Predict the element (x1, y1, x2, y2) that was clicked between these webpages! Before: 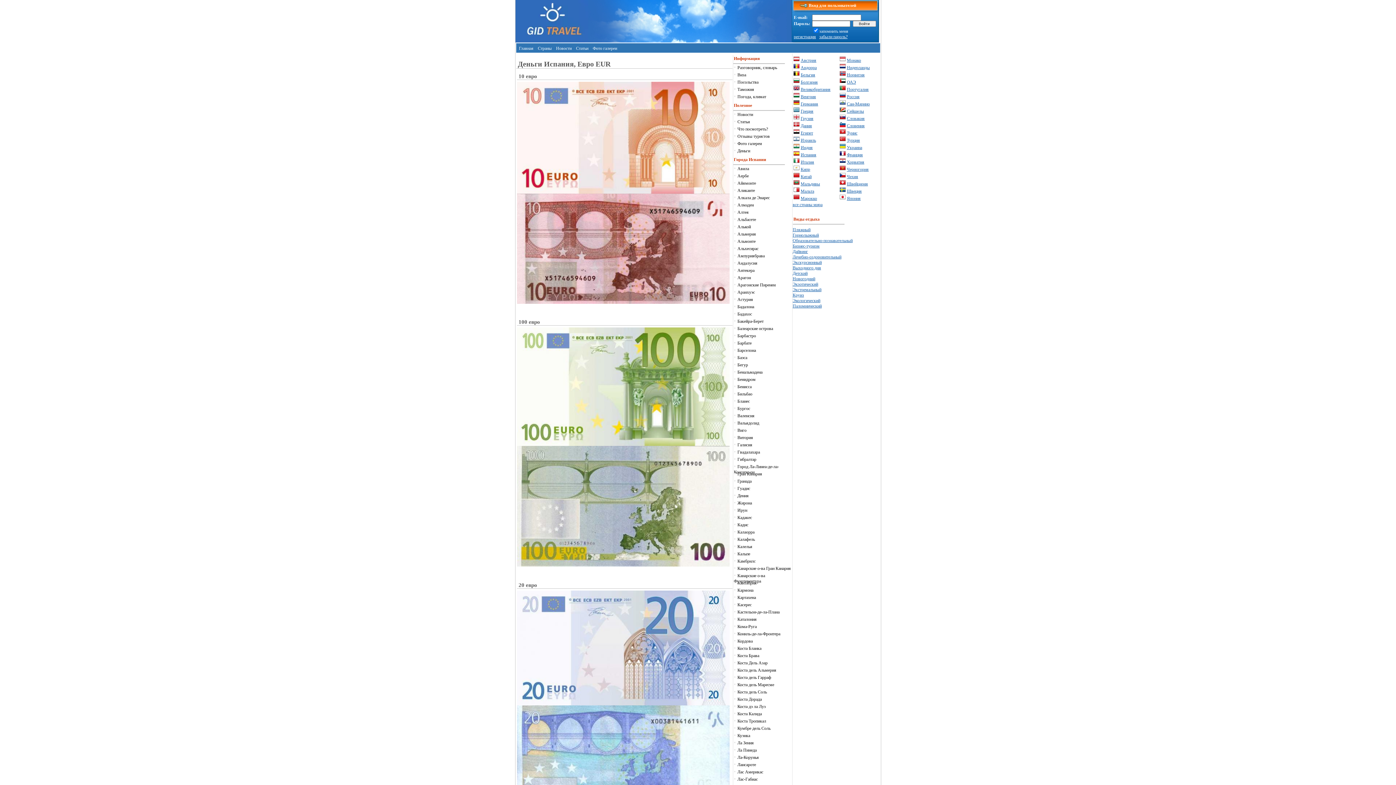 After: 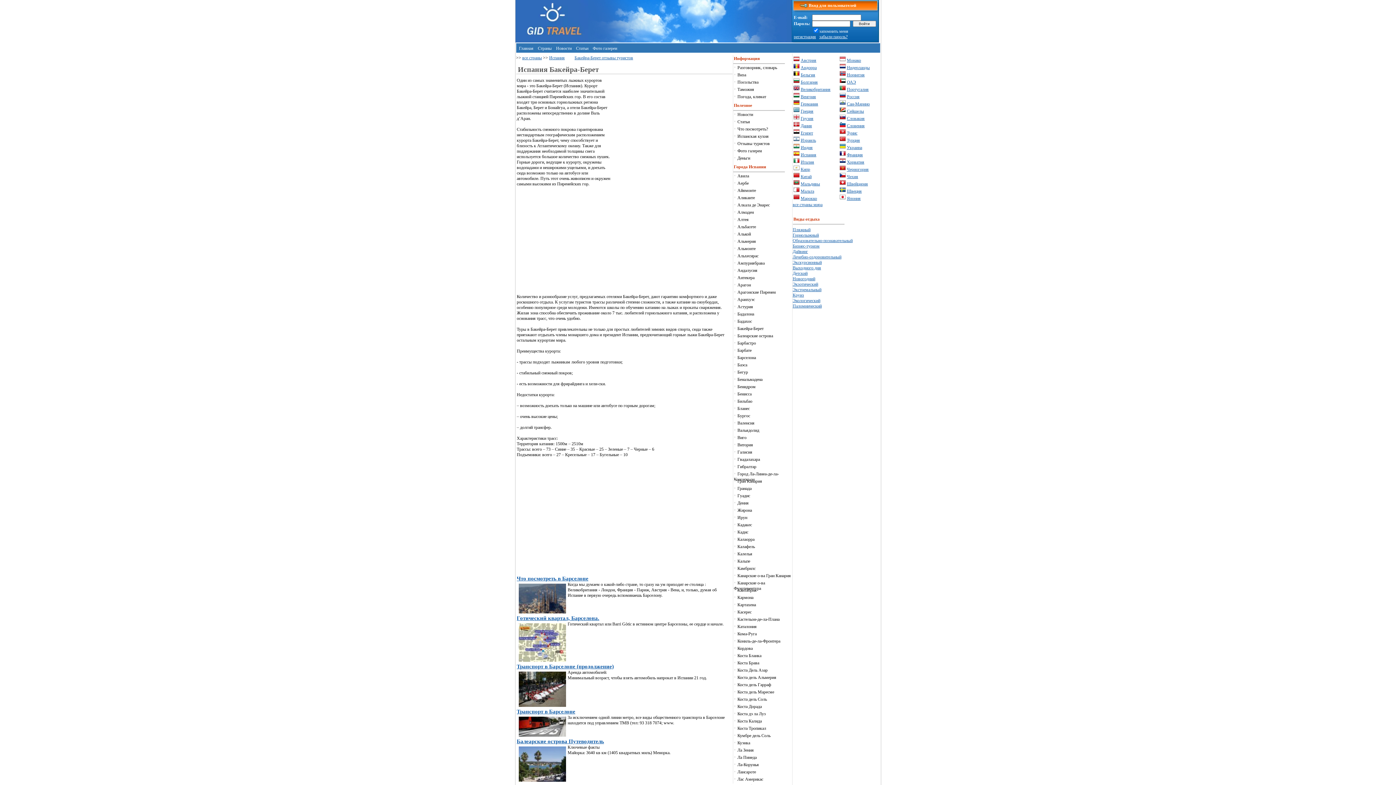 Action: bbox: (737, 318, 763, 324) label: Бакейра-Берет